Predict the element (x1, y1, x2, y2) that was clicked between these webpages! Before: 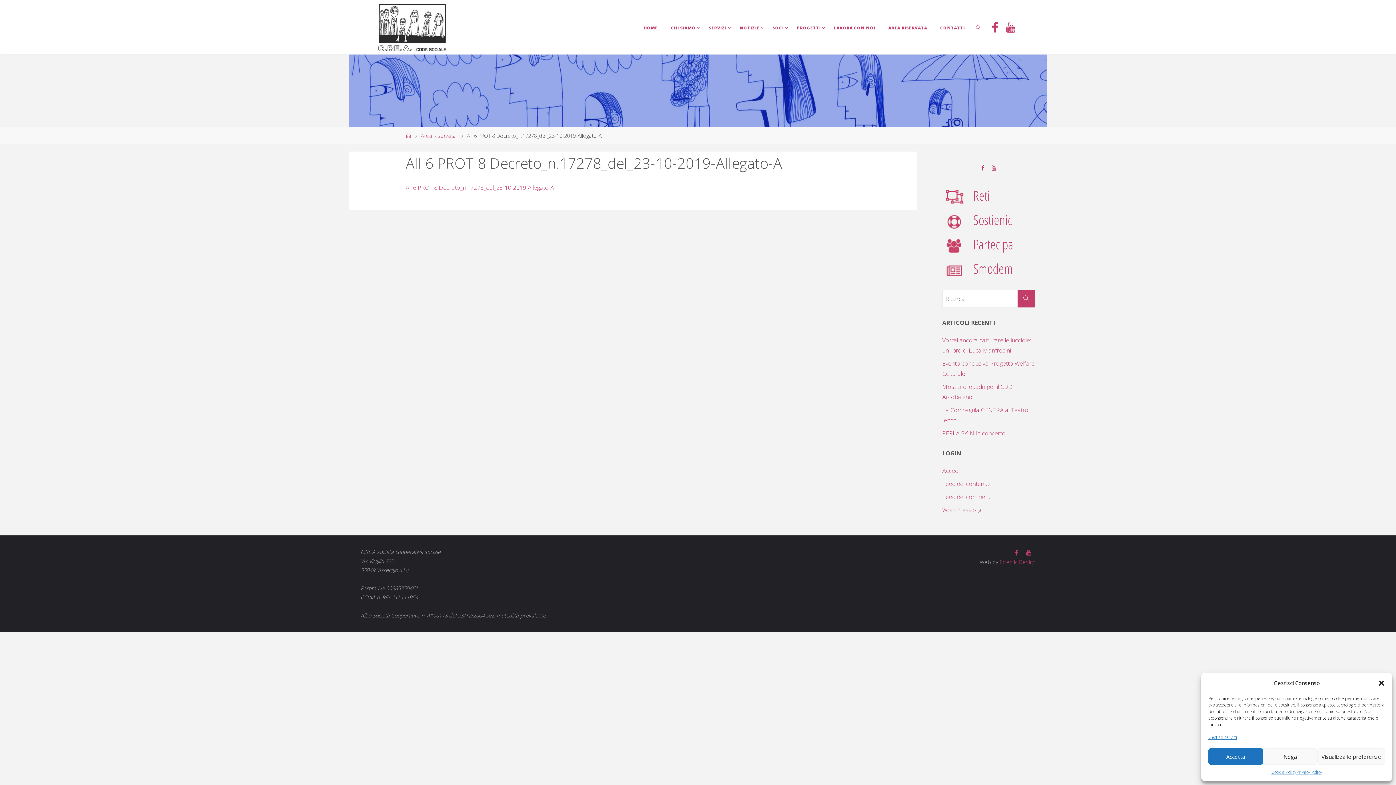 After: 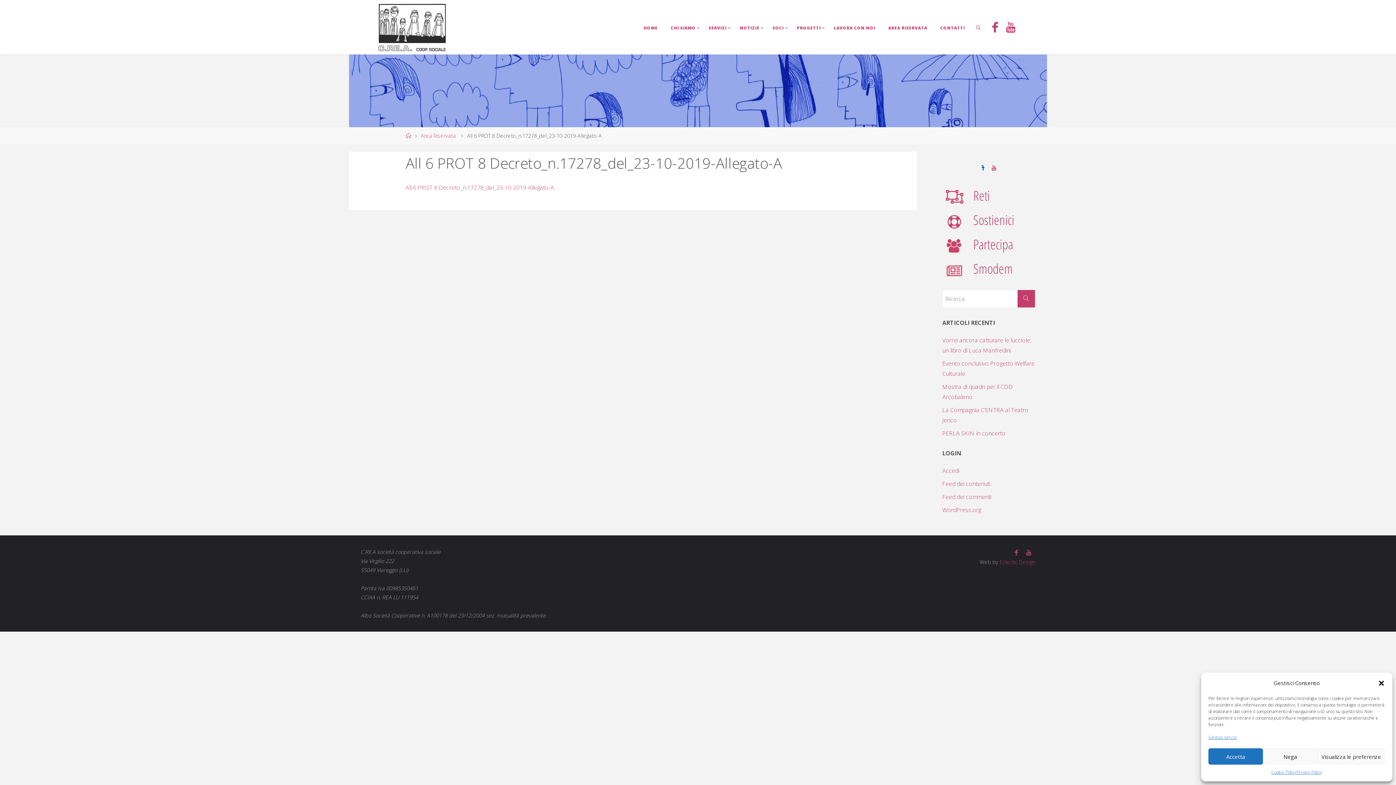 Action: bbox: (978, 163, 988, 172)